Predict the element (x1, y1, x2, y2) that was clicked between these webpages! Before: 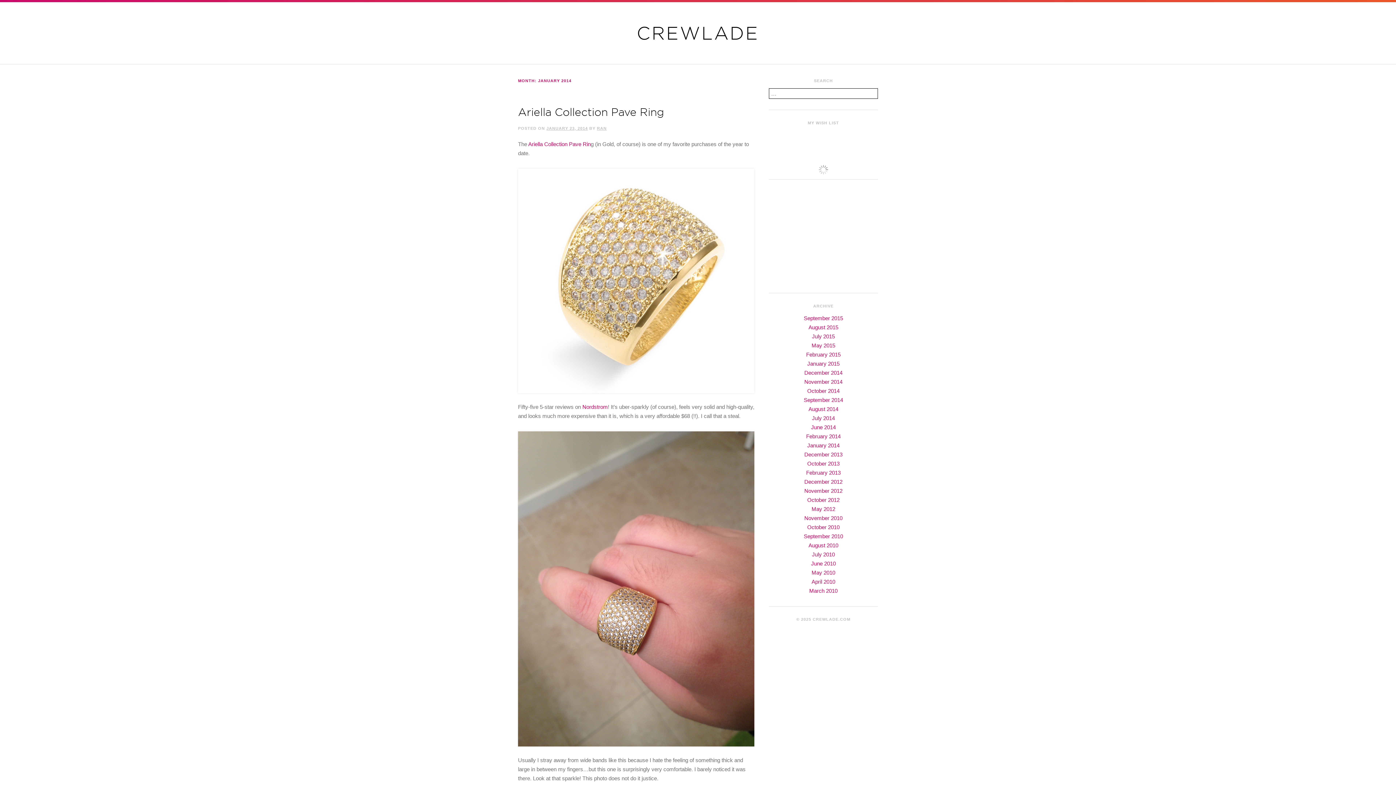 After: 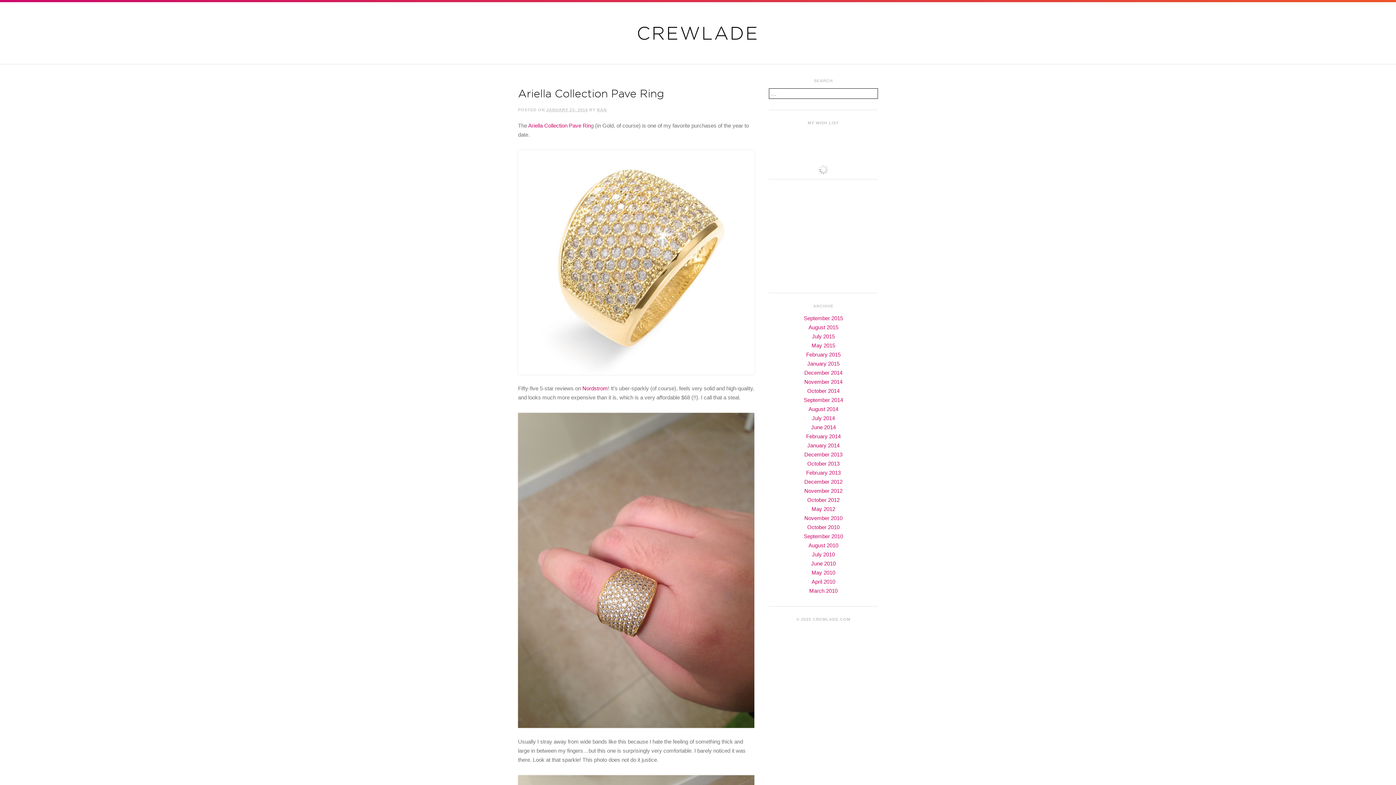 Action: bbox: (546, 118, 588, 139) label: JANUARY 23, 2014